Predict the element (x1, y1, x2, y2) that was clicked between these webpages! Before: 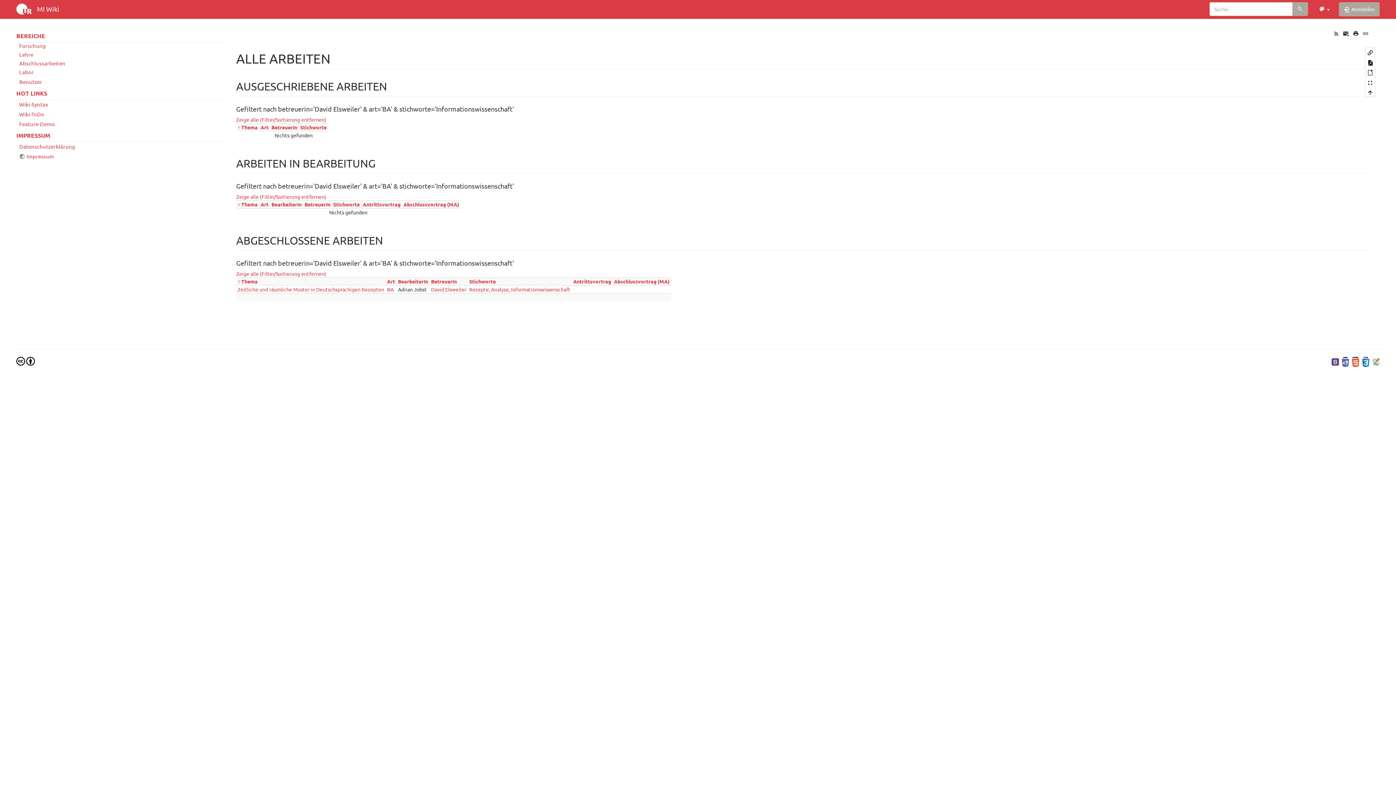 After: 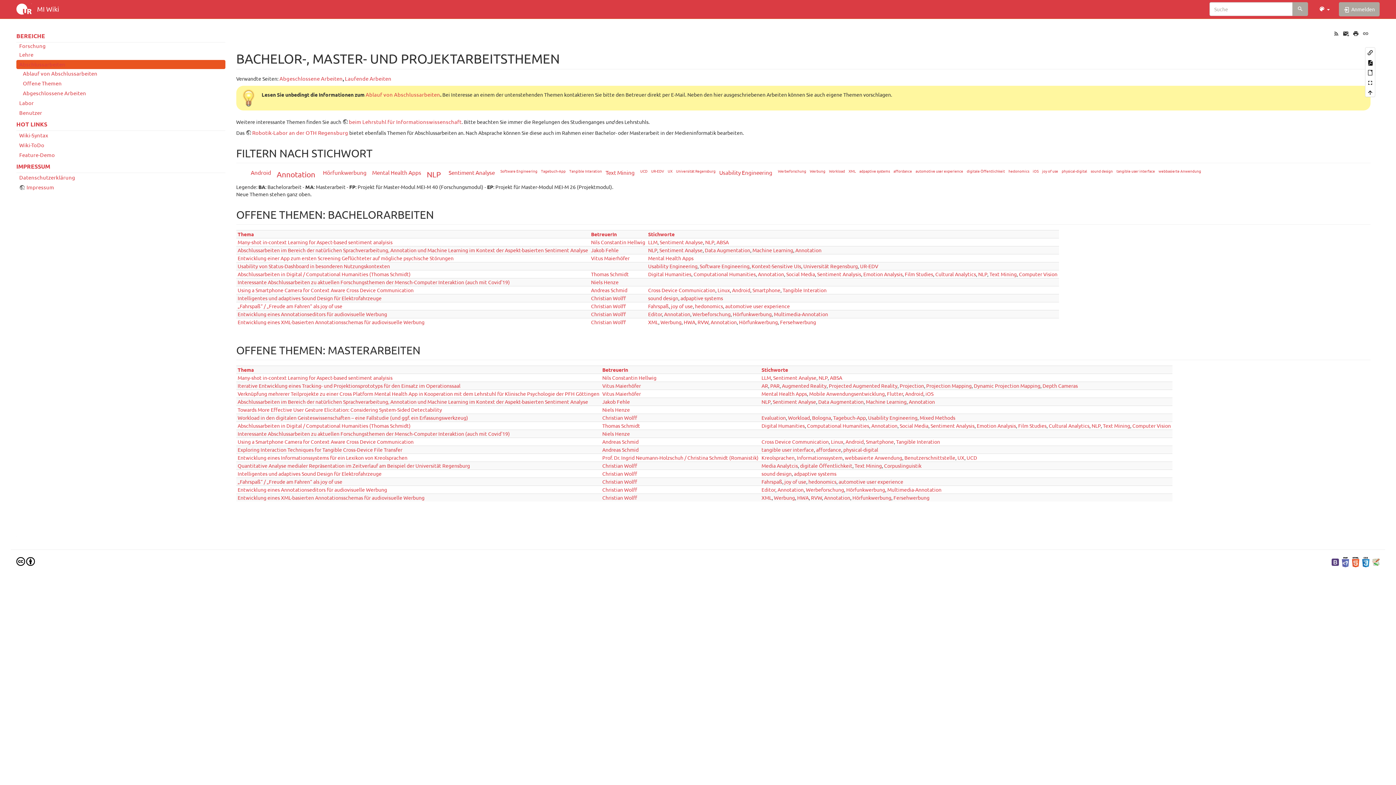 Action: bbox: (16, 60, 225, 66) label: Abschlussarbeiten